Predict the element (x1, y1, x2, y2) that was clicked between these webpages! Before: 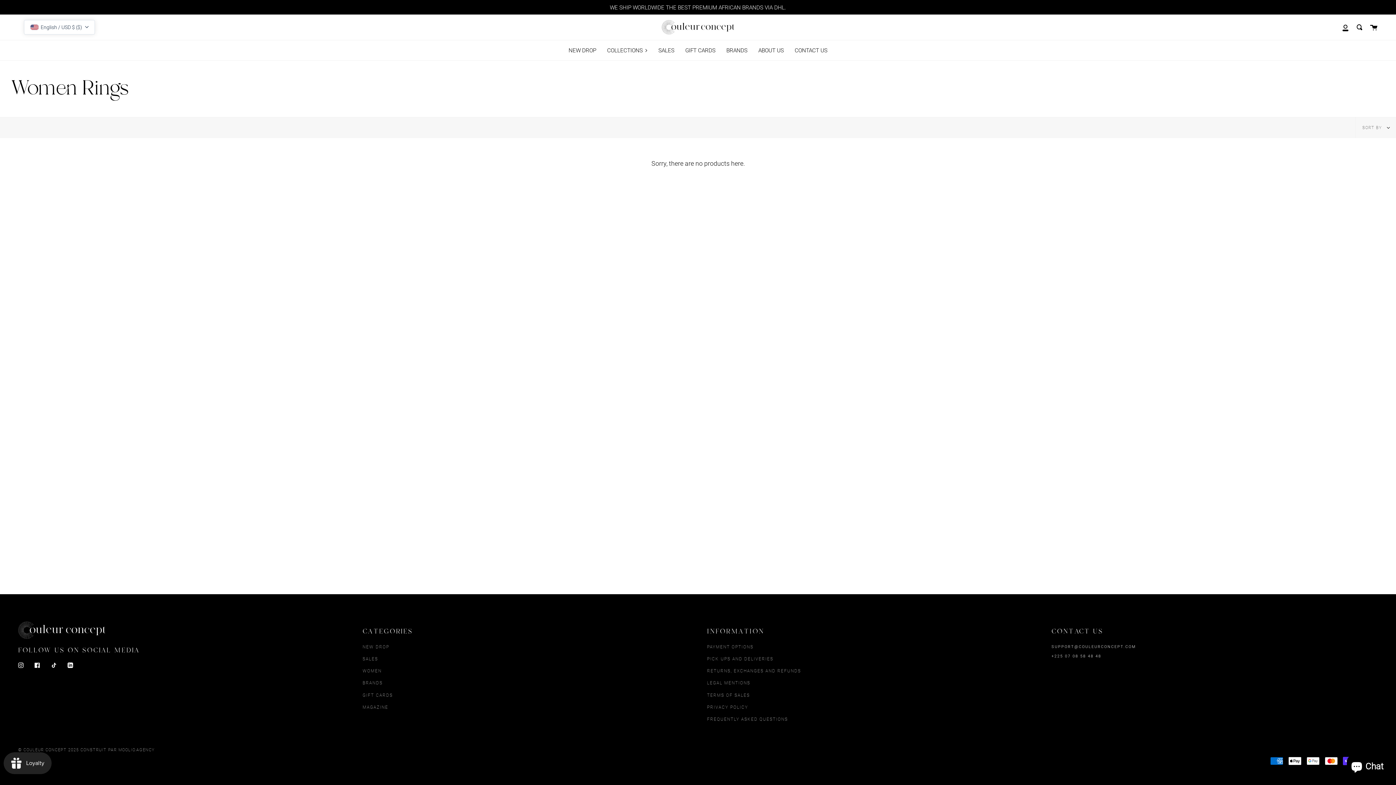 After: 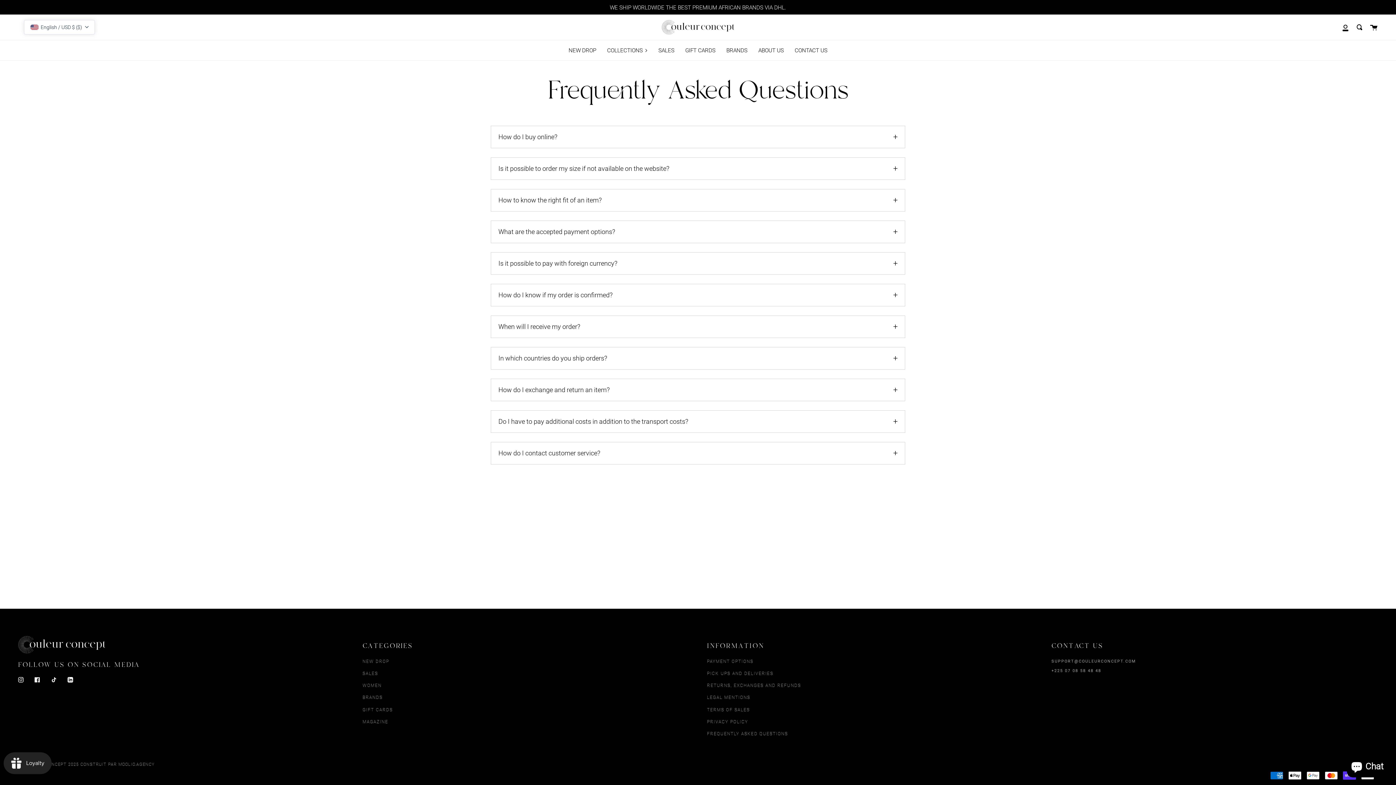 Action: label: FREQUENTLY ASKED QUESTIONS bbox: (707, 714, 788, 724)